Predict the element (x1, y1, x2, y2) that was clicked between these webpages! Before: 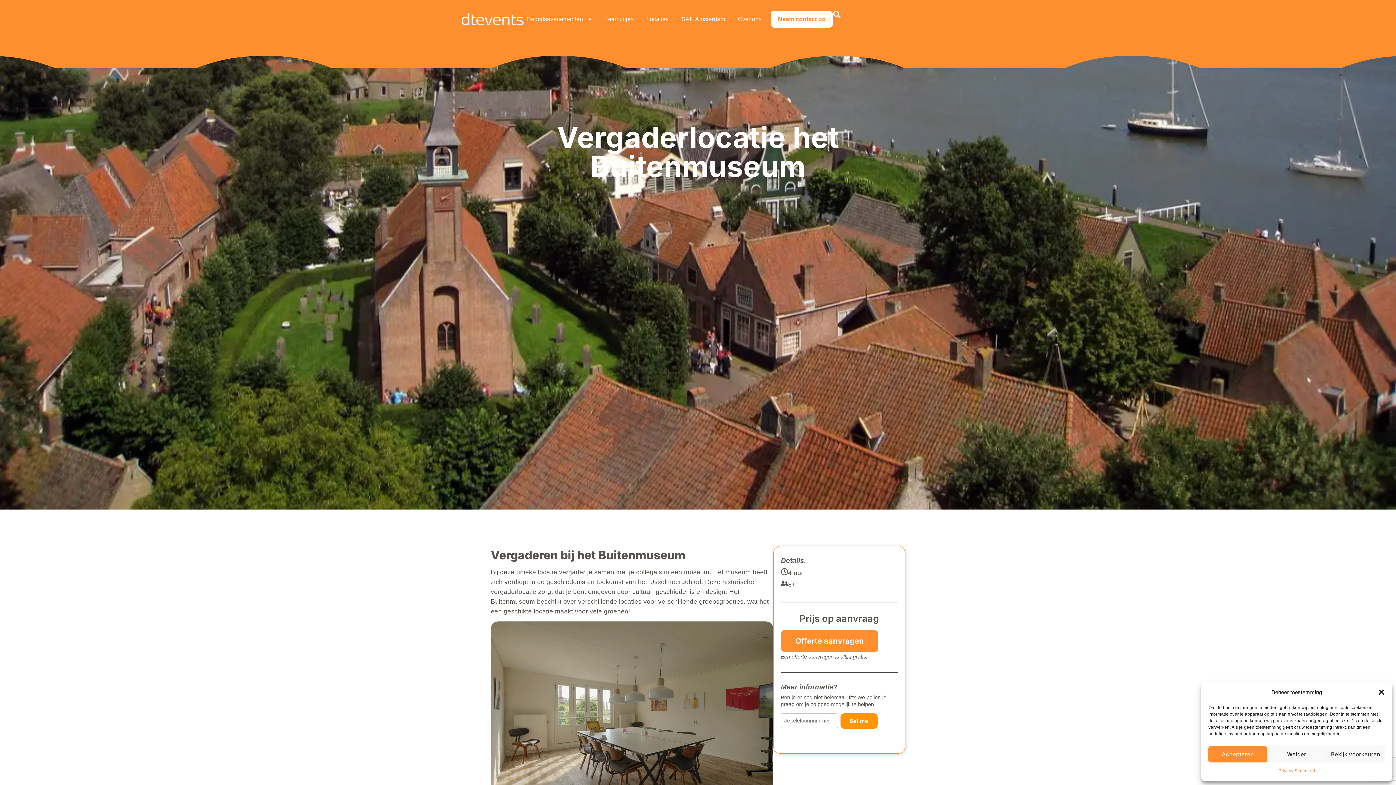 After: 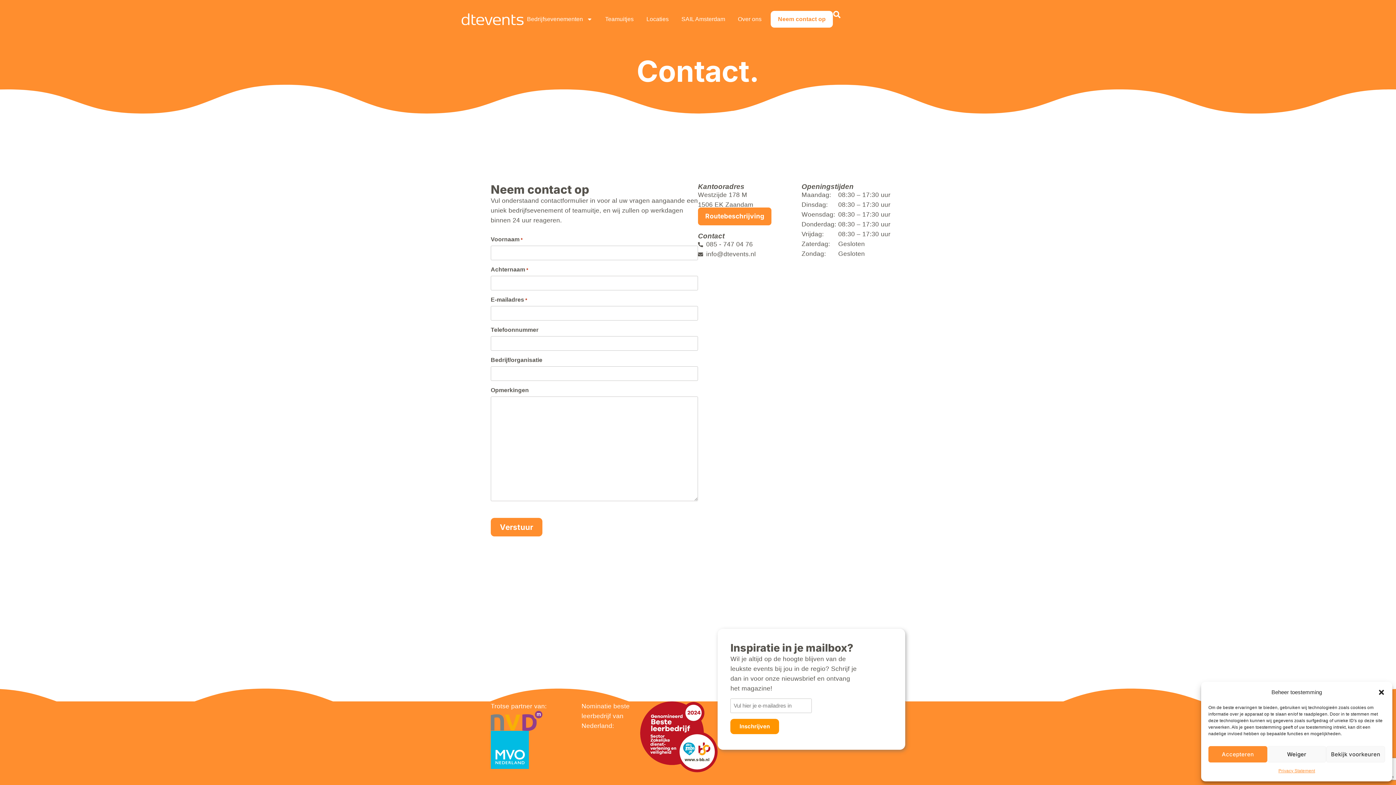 Action: bbox: (770, 10, 833, 27) label: Neem contact op